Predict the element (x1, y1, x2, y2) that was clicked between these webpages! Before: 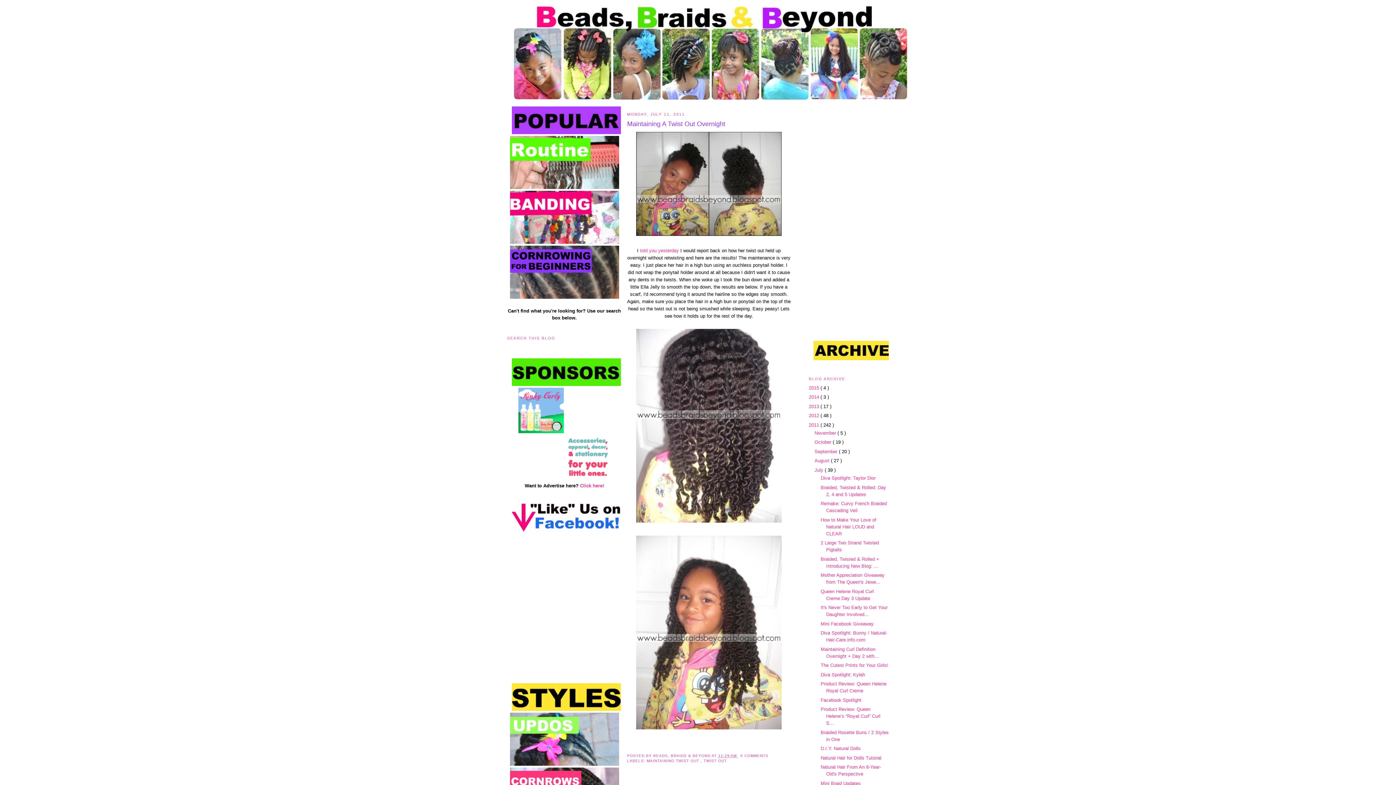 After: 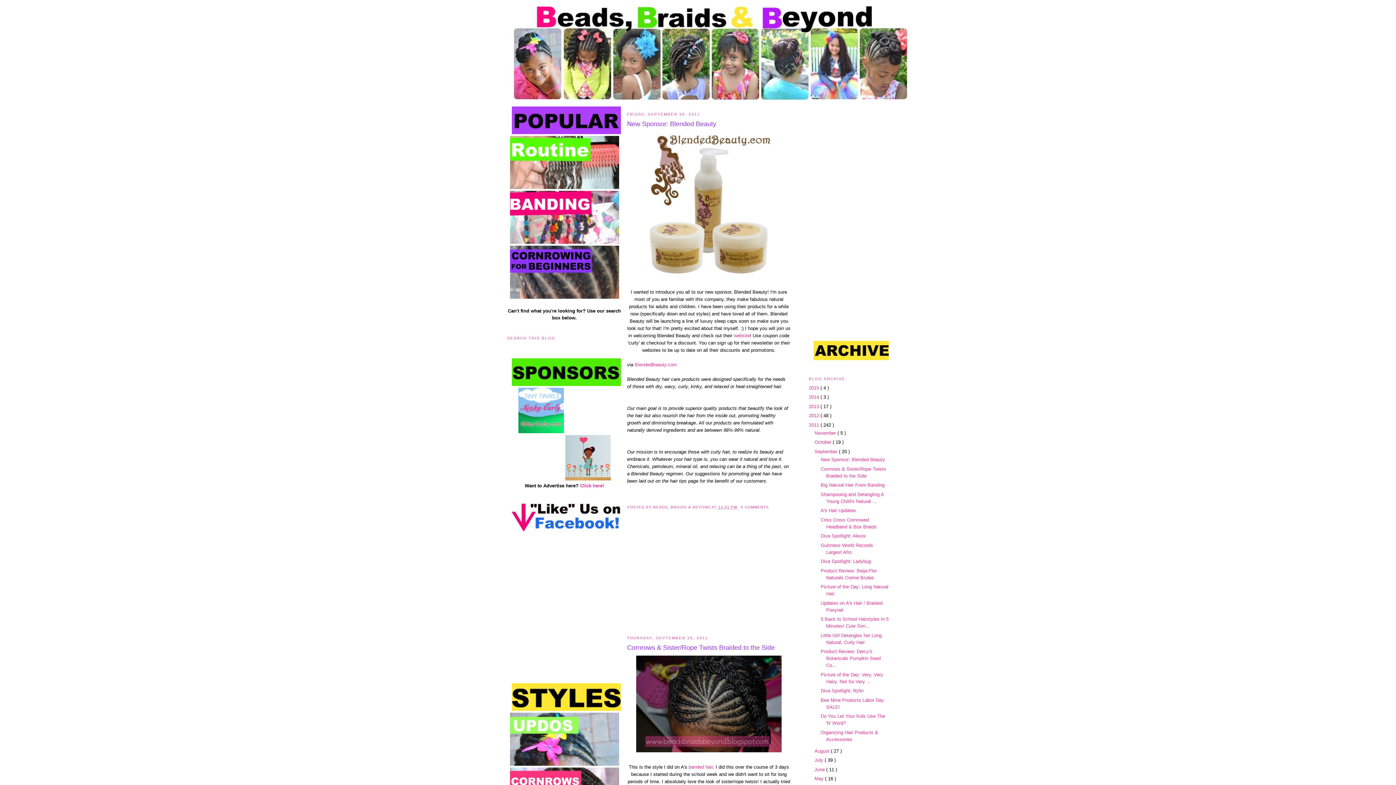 Action: bbox: (814, 449, 839, 454) label: September 